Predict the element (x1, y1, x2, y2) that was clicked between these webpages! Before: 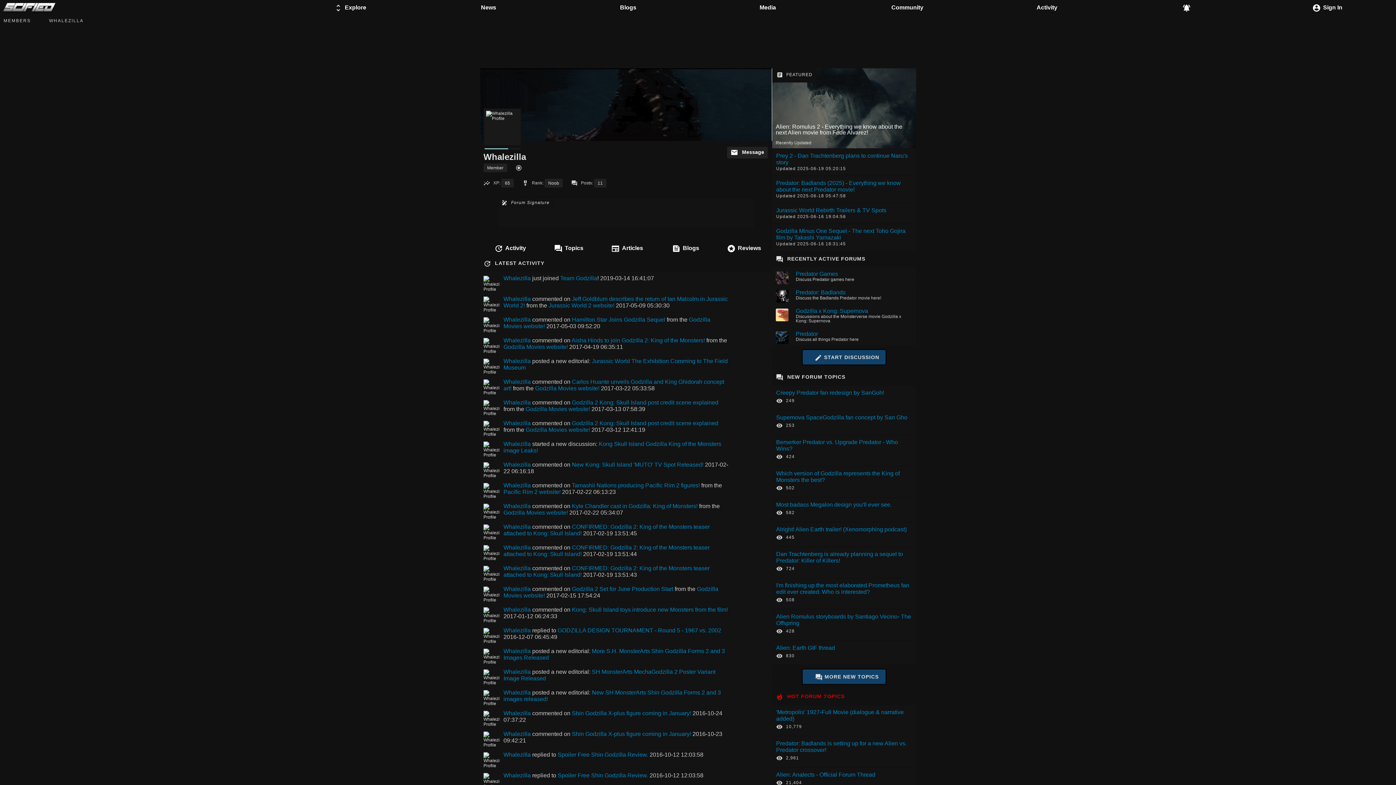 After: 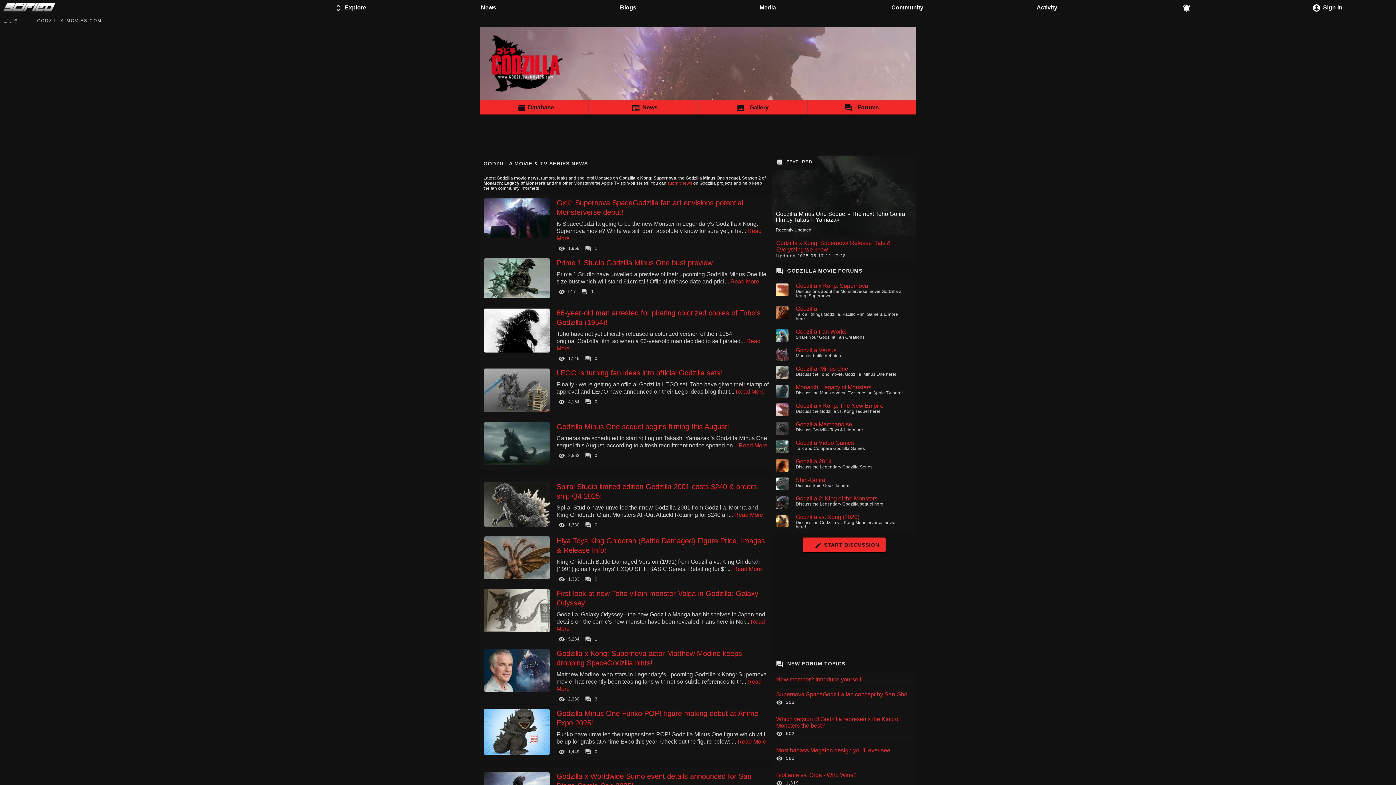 Action: bbox: (503, 509, 568, 516) label: Godzilla Movies website!